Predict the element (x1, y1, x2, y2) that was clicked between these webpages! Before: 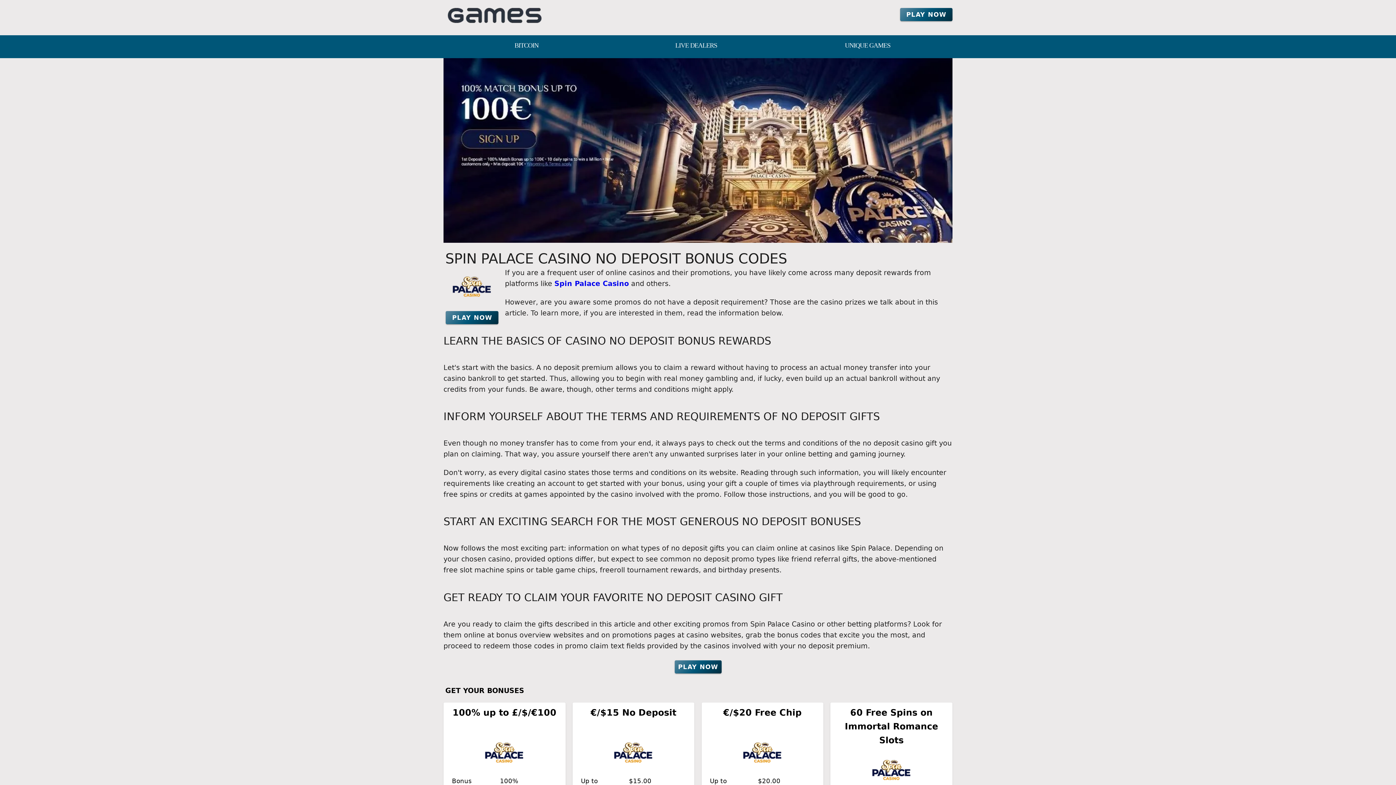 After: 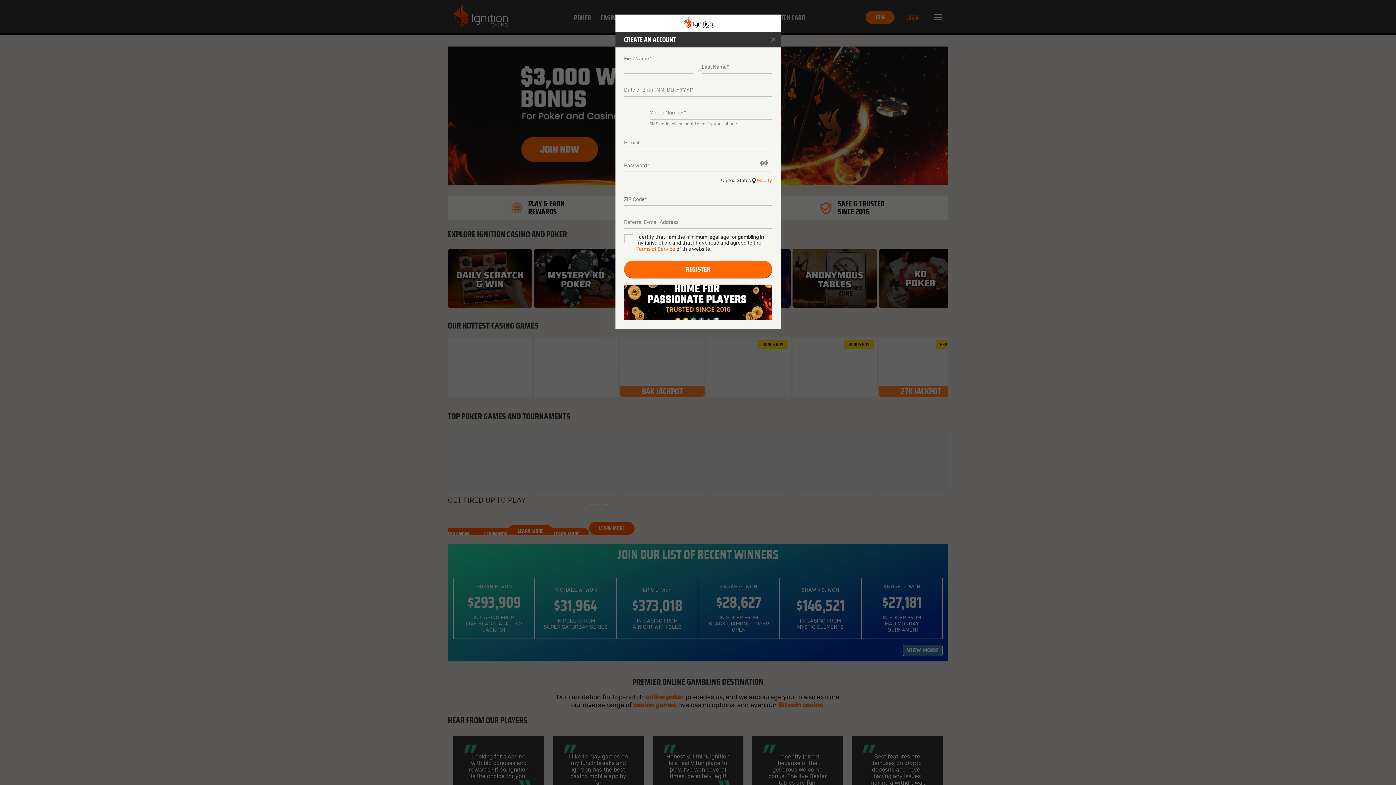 Action: bbox: (443, 58, 952, 242)